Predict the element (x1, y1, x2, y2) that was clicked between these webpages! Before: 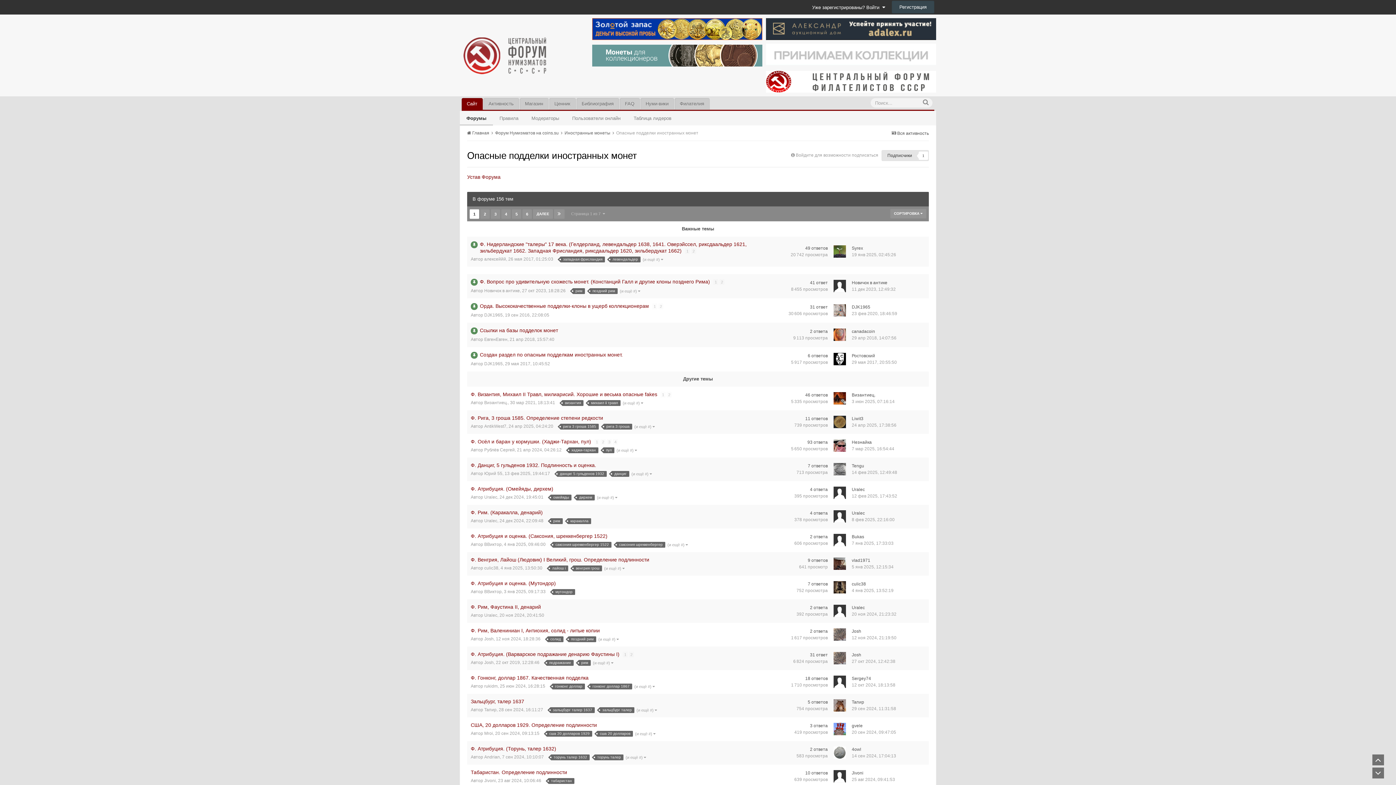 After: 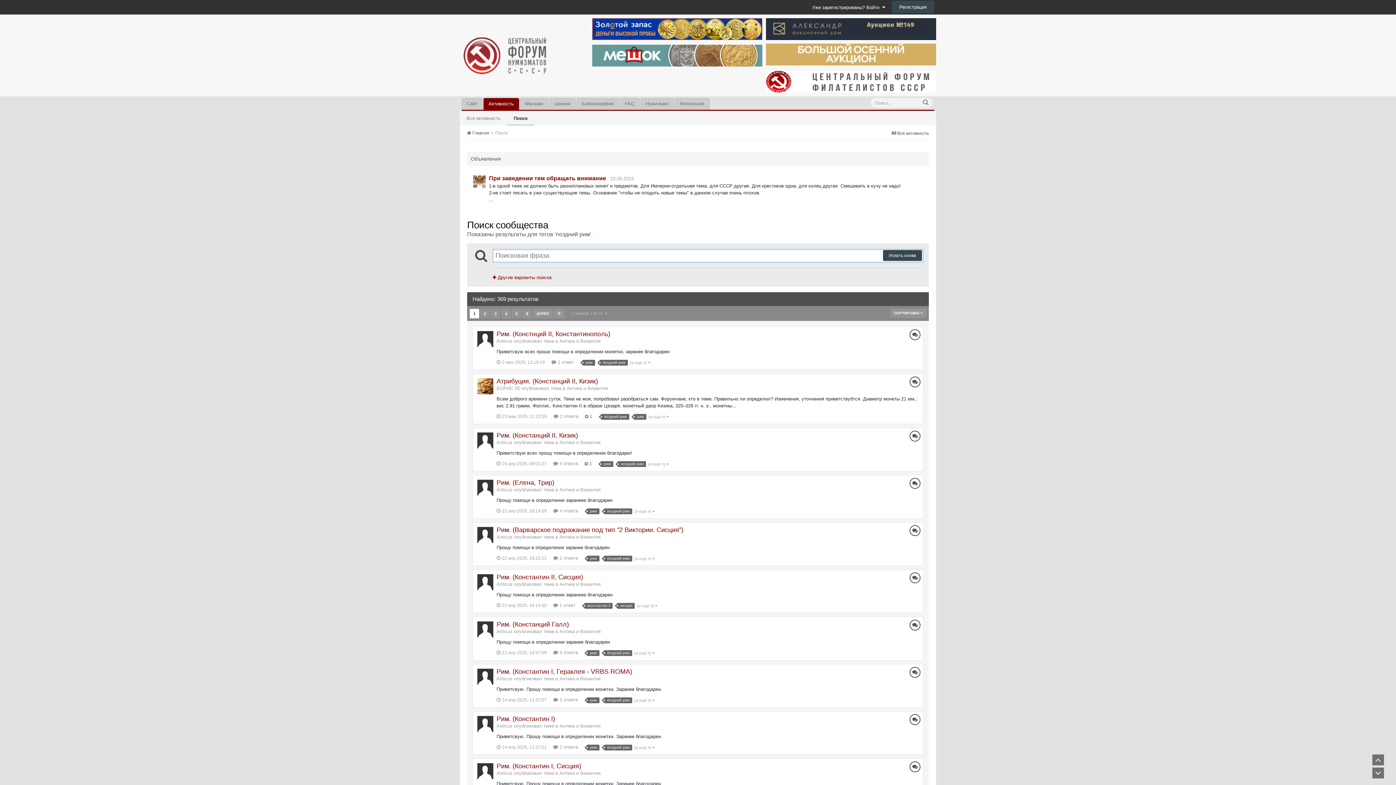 Action: bbox: (568, 636, 596, 642) label: поздний рим